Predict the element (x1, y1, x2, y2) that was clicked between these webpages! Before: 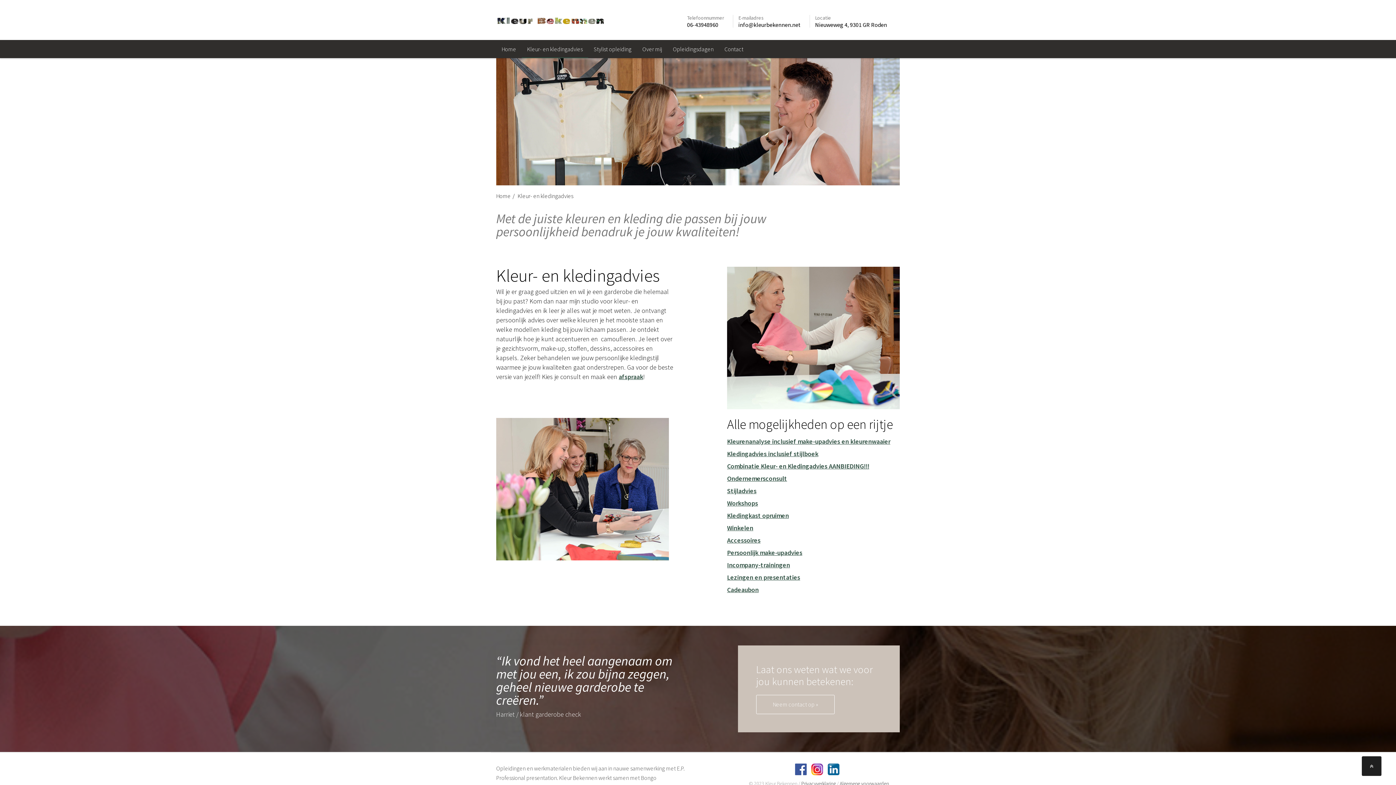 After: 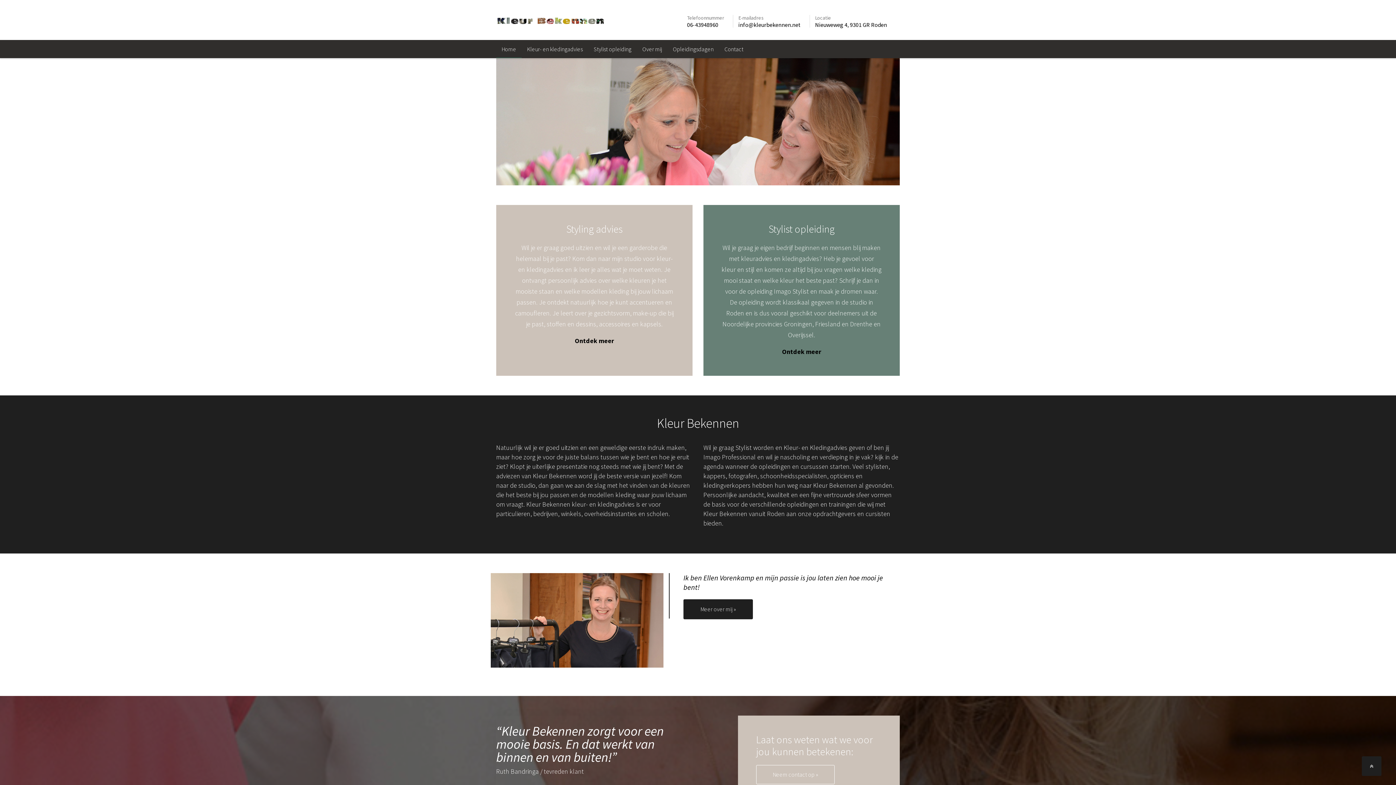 Action: bbox: (496, 192, 510, 199) label: Home